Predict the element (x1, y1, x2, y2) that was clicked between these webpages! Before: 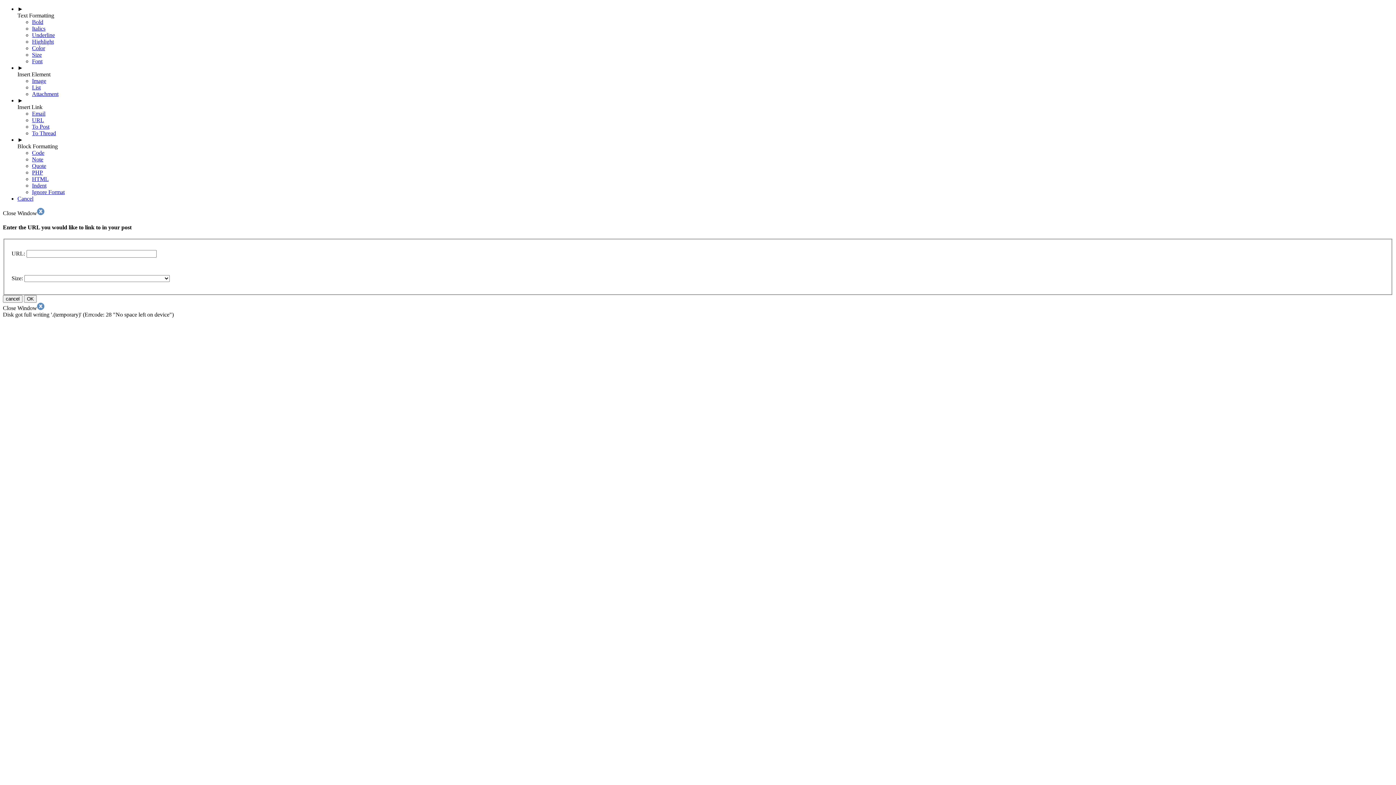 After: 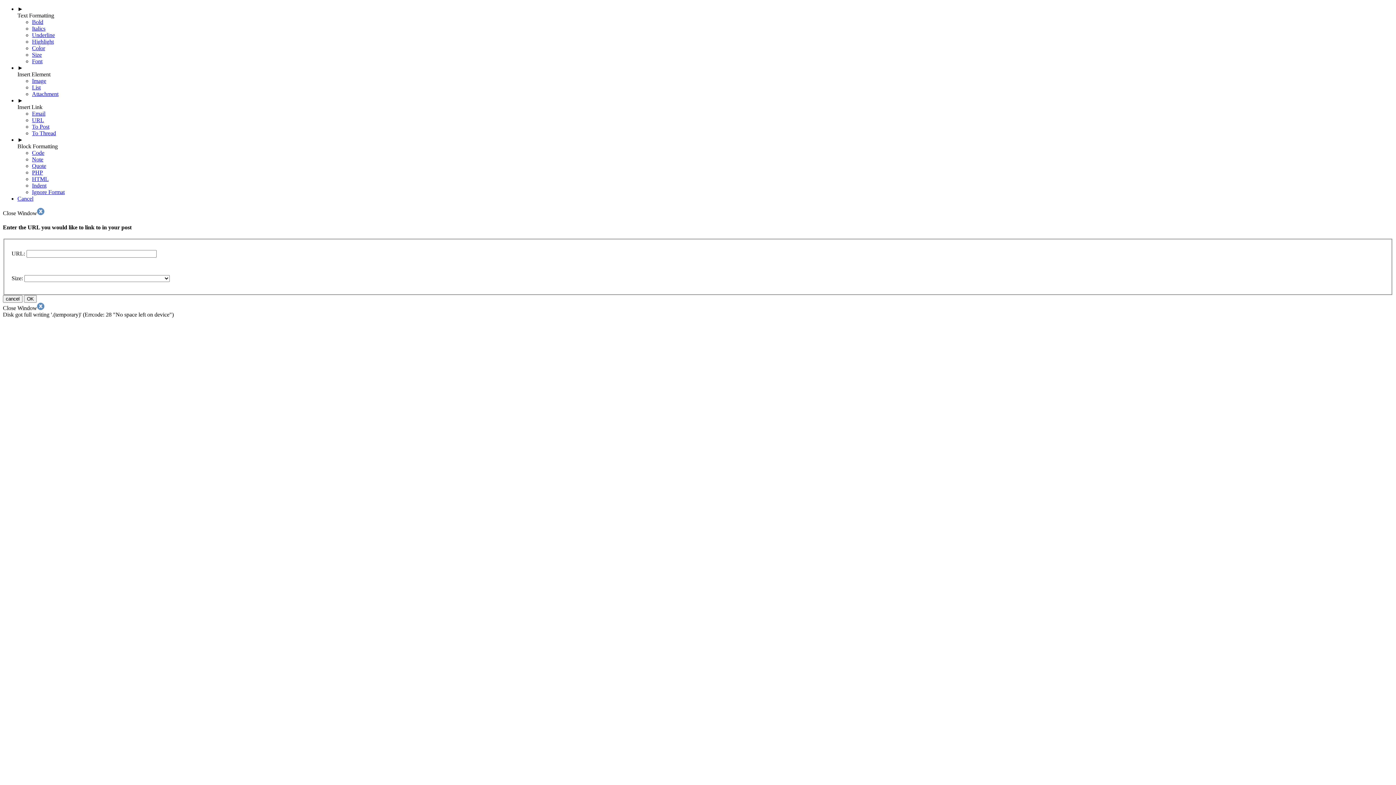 Action: label: To Thread bbox: (32, 130, 56, 136)